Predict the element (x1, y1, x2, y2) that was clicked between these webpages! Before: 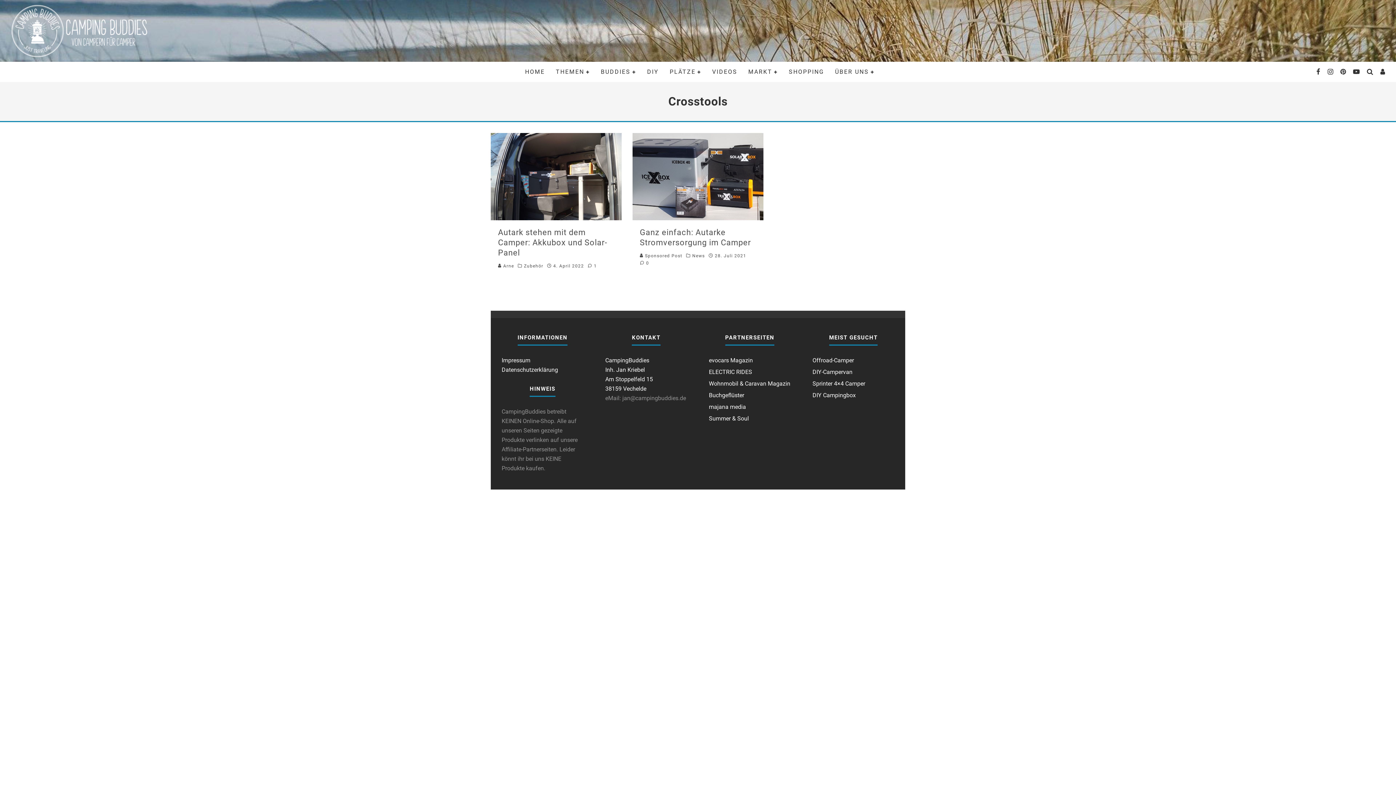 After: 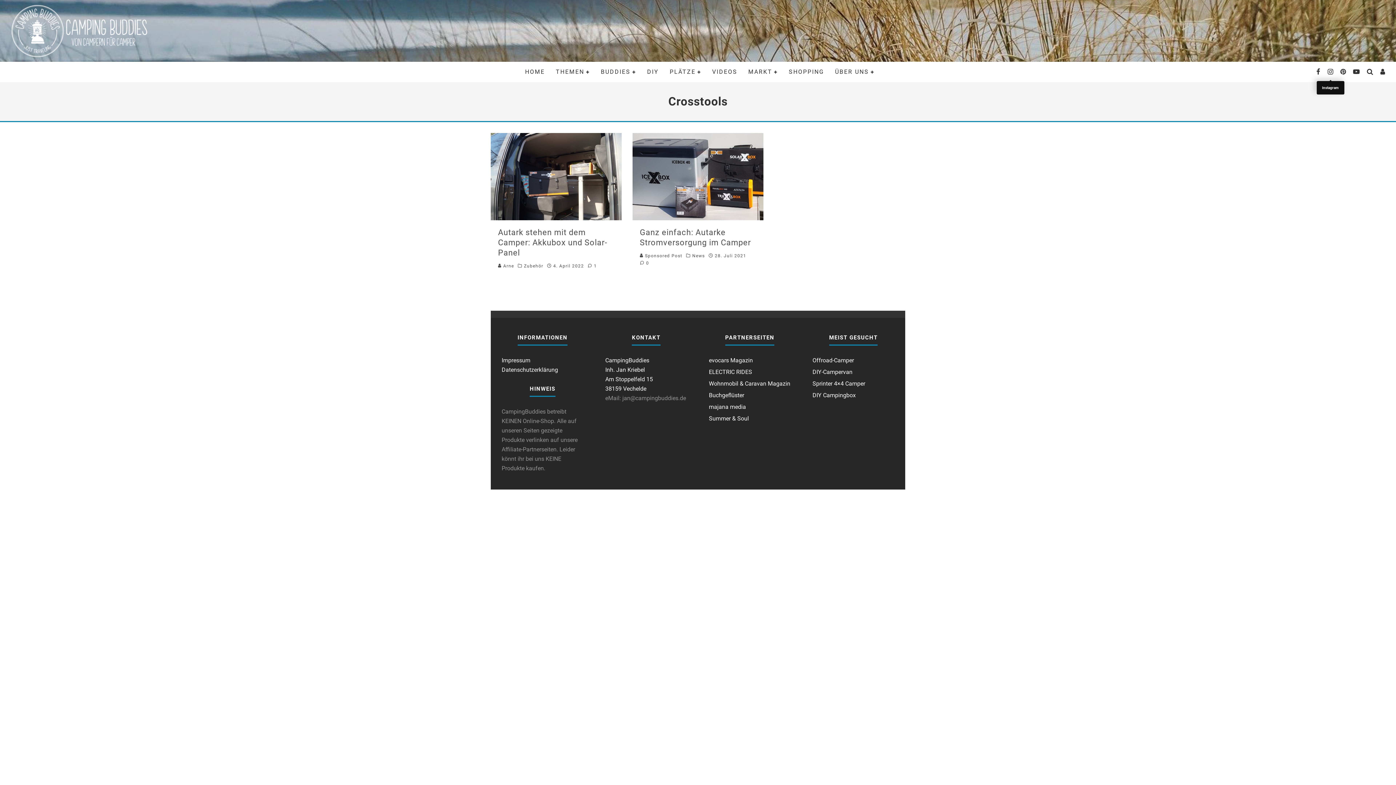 Action: bbox: (1324, 68, 1337, 75)